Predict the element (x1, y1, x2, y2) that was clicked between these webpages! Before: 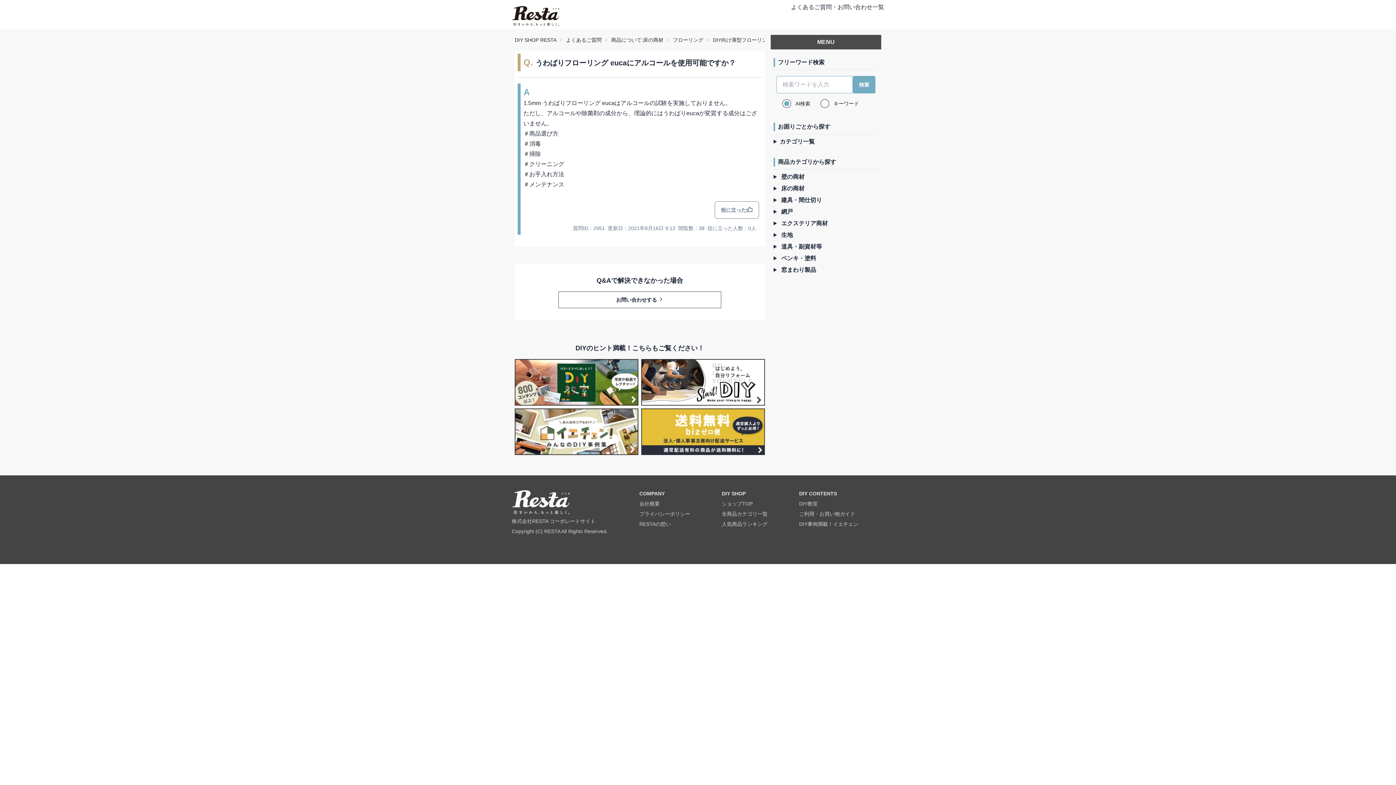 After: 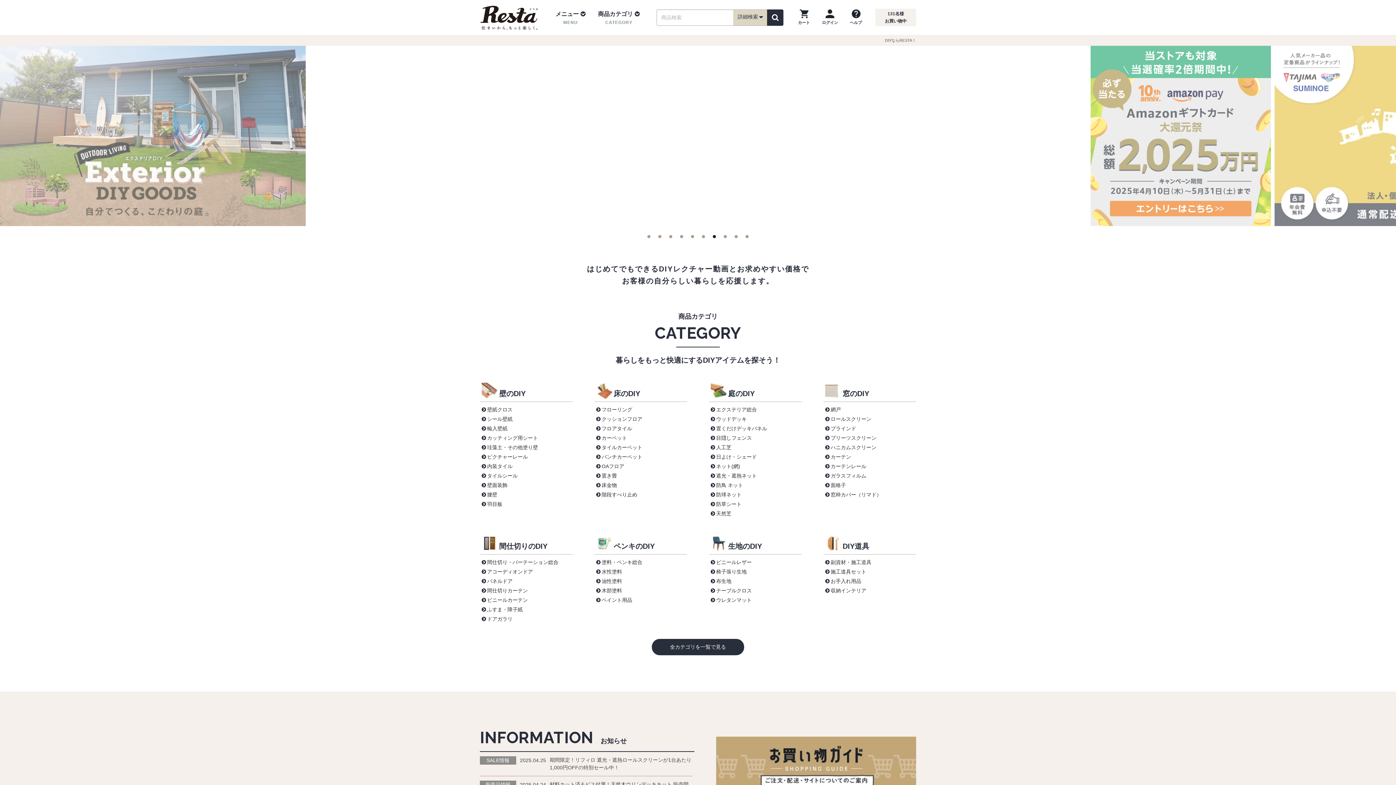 Action: bbox: (514, 36, 556, 43) label: DIY SHOP RESTA